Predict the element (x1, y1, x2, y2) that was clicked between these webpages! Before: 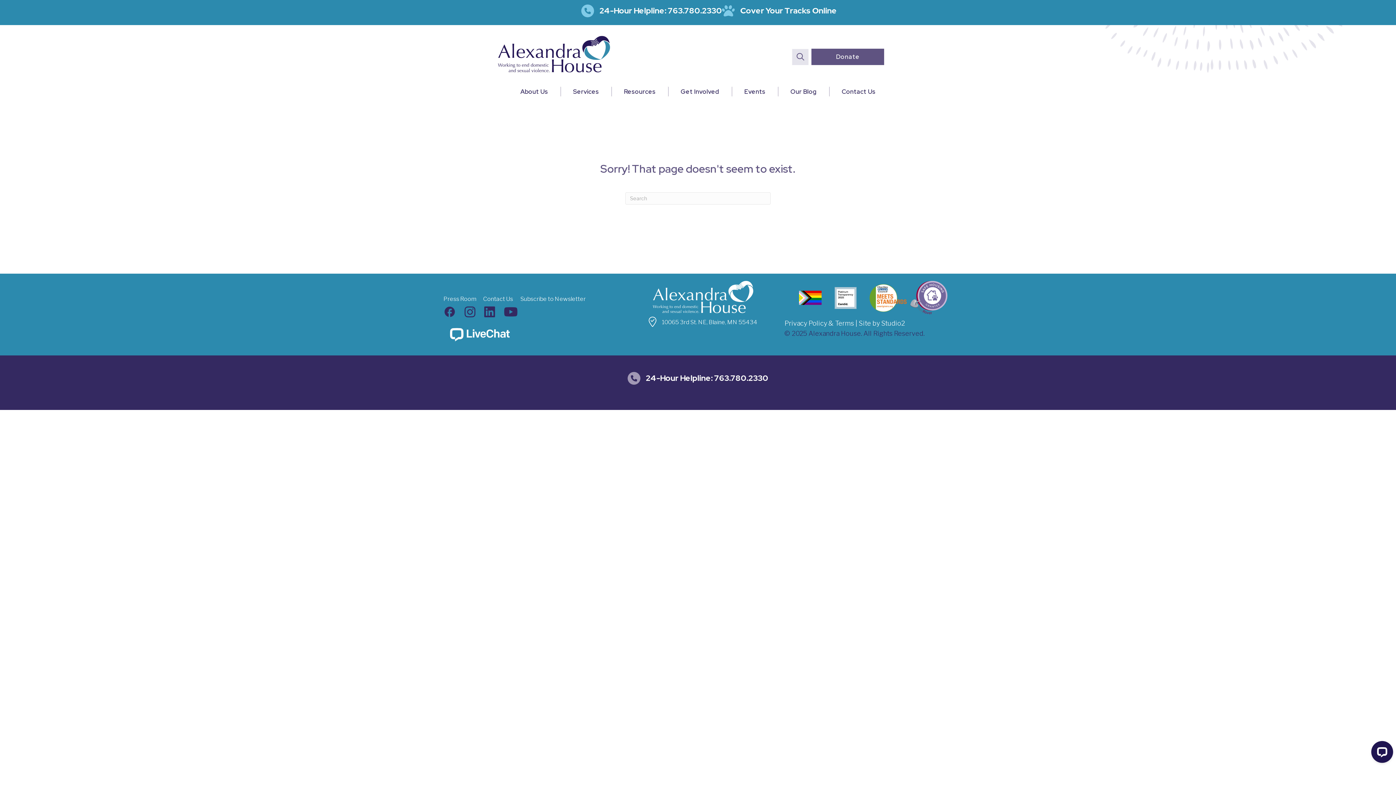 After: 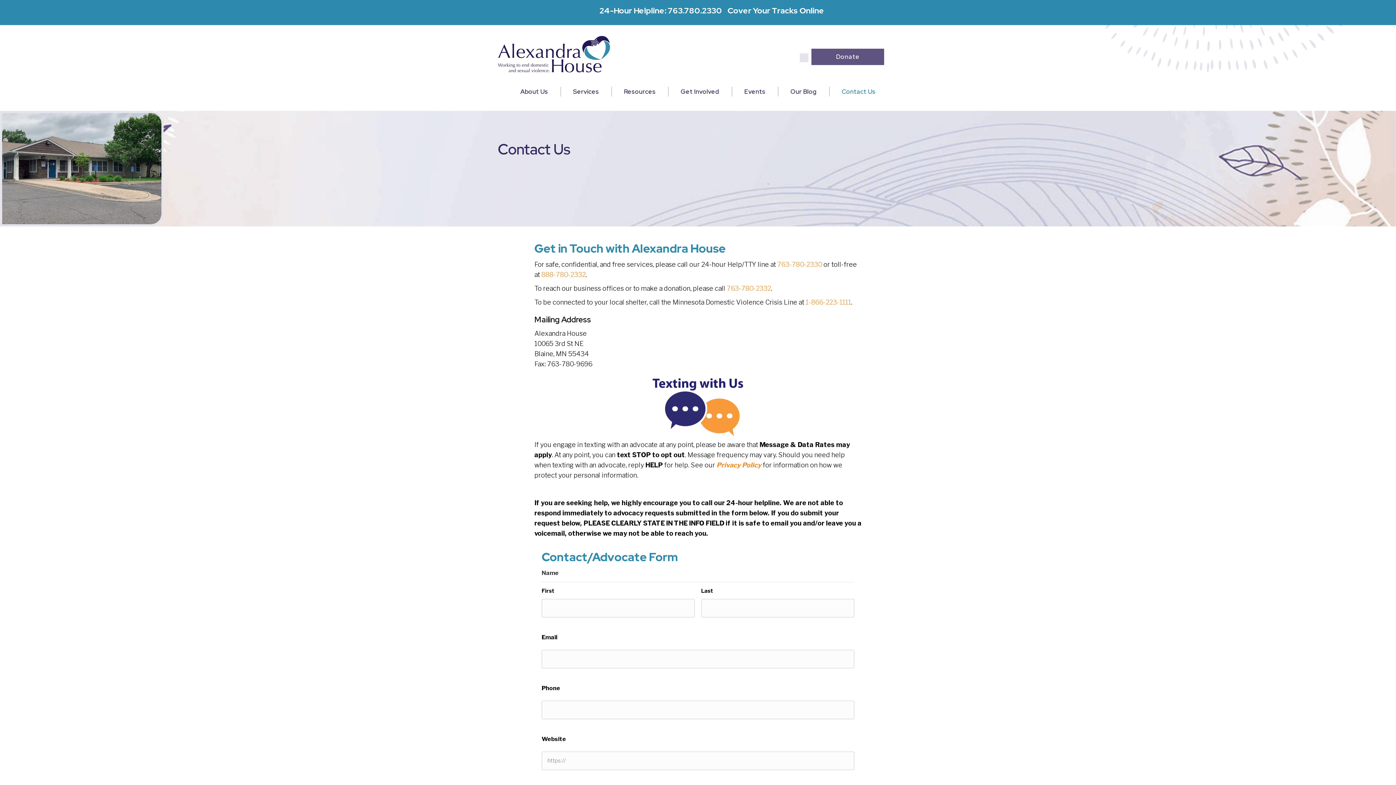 Action: label: Contact Us bbox: (483, 296, 520, 302)